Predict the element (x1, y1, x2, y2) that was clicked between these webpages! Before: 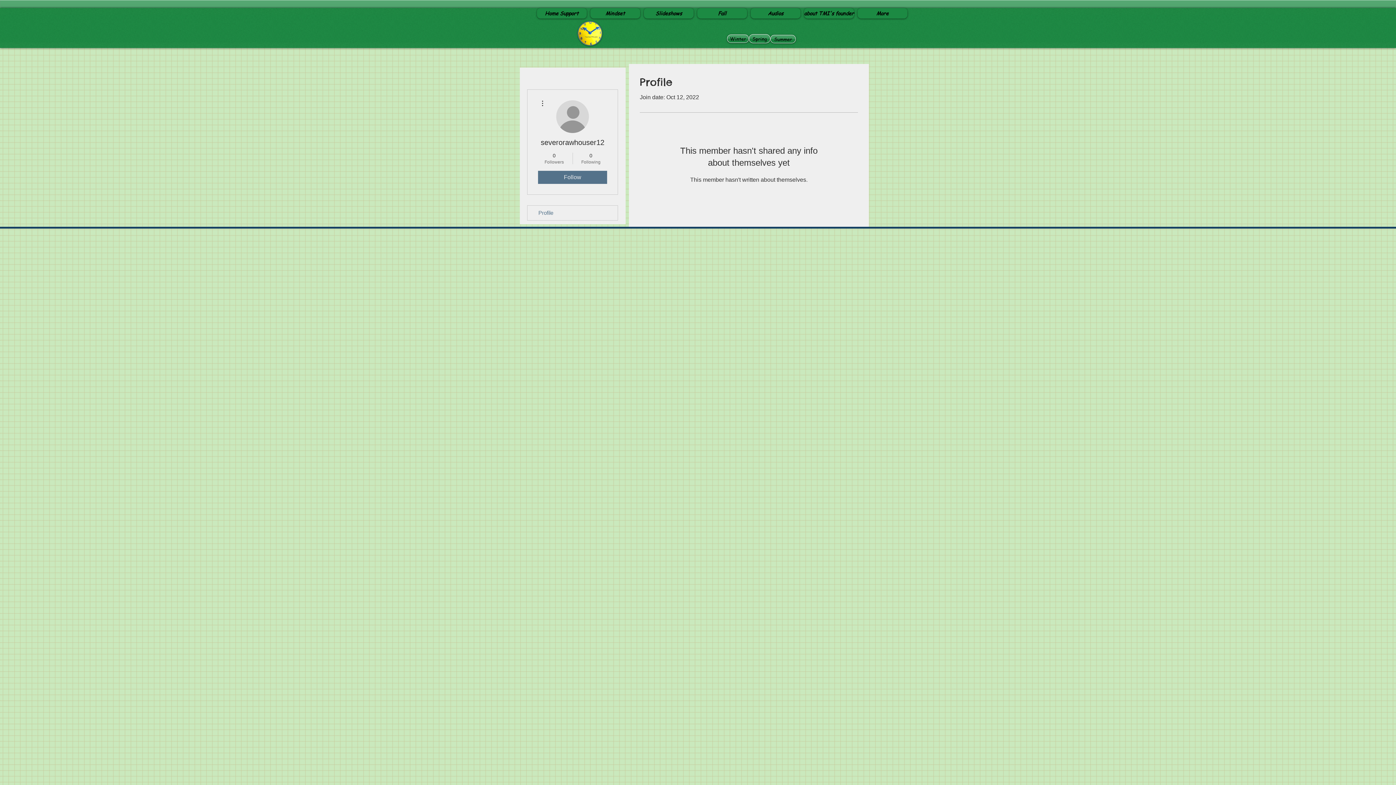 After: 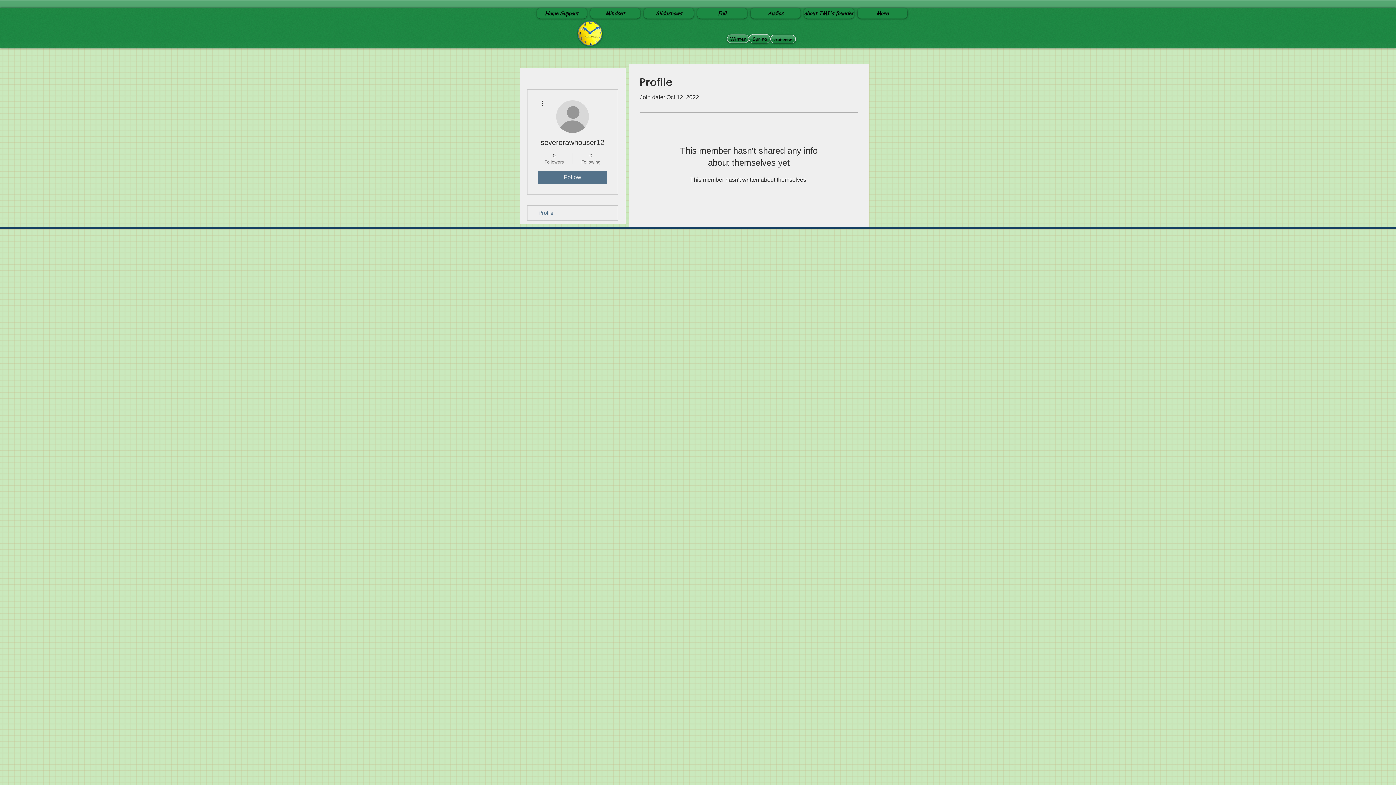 Action: label: Profile bbox: (527, 205, 617, 220)